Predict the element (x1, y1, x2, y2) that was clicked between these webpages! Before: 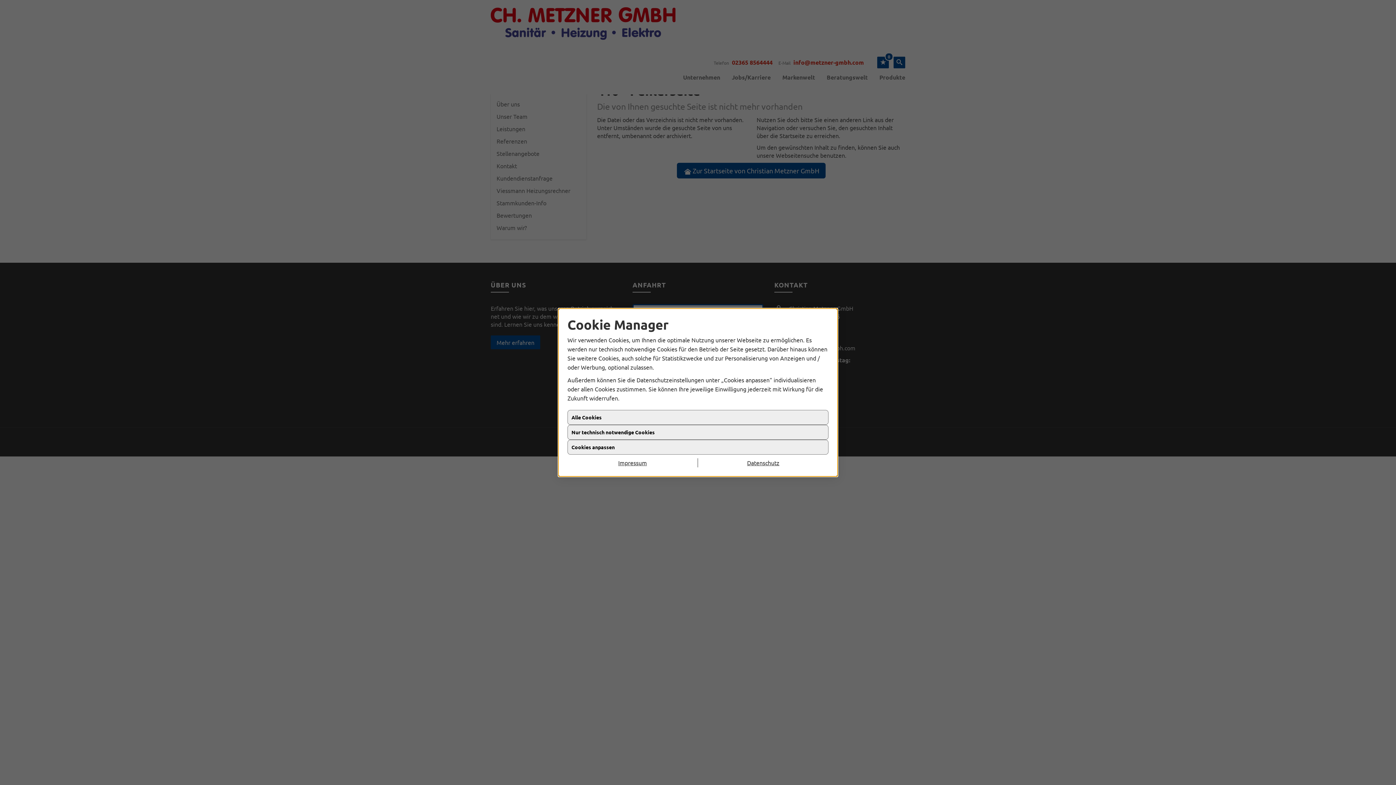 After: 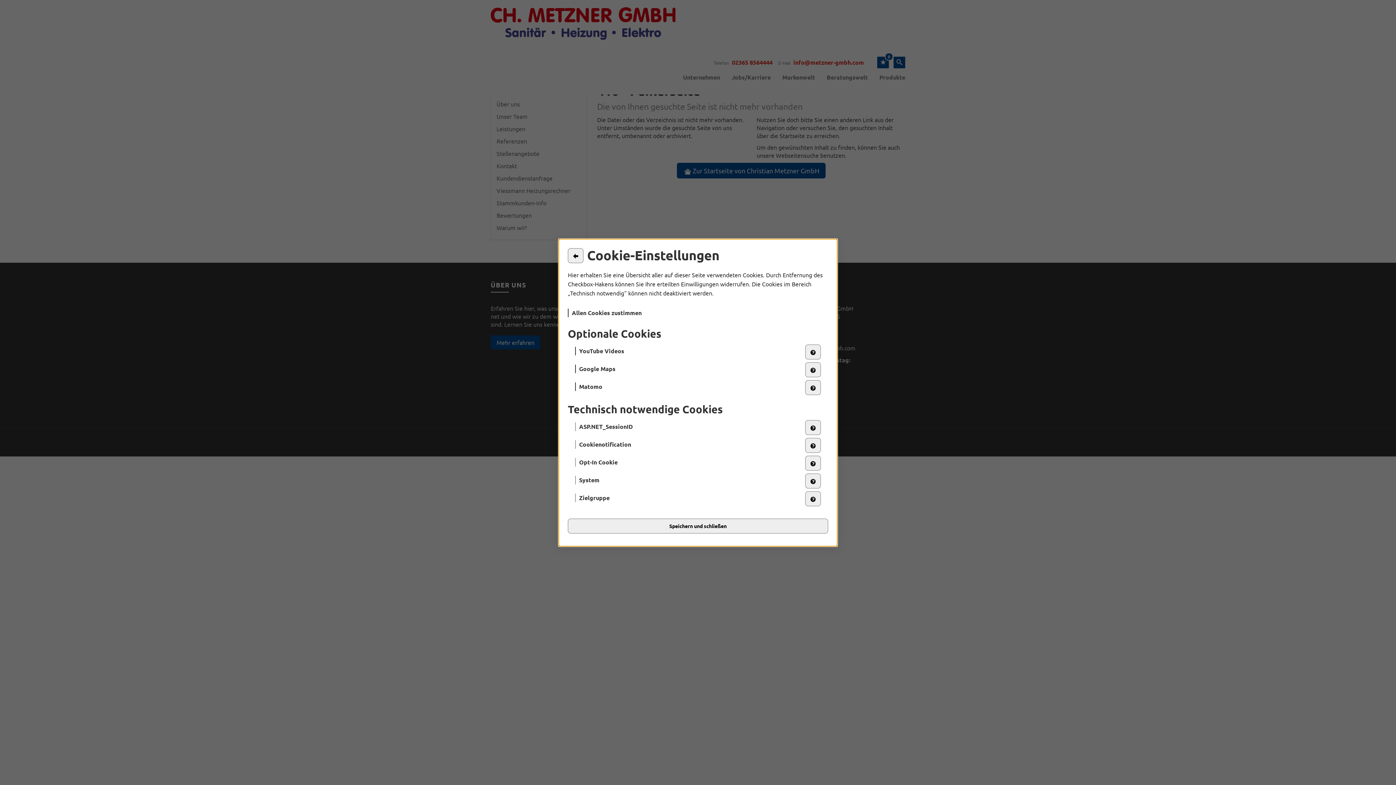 Action: label: Cookies anpassen bbox: (567, 440, 828, 454)